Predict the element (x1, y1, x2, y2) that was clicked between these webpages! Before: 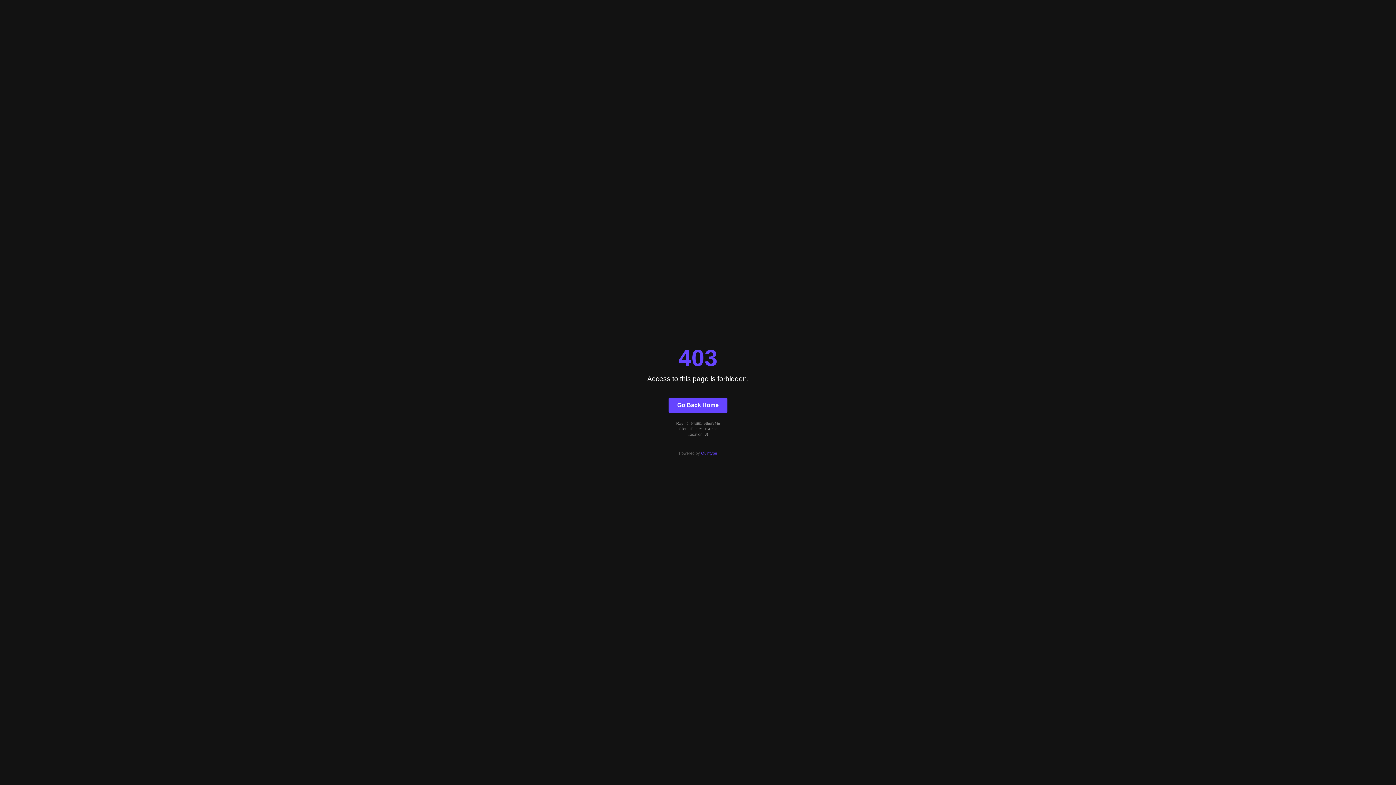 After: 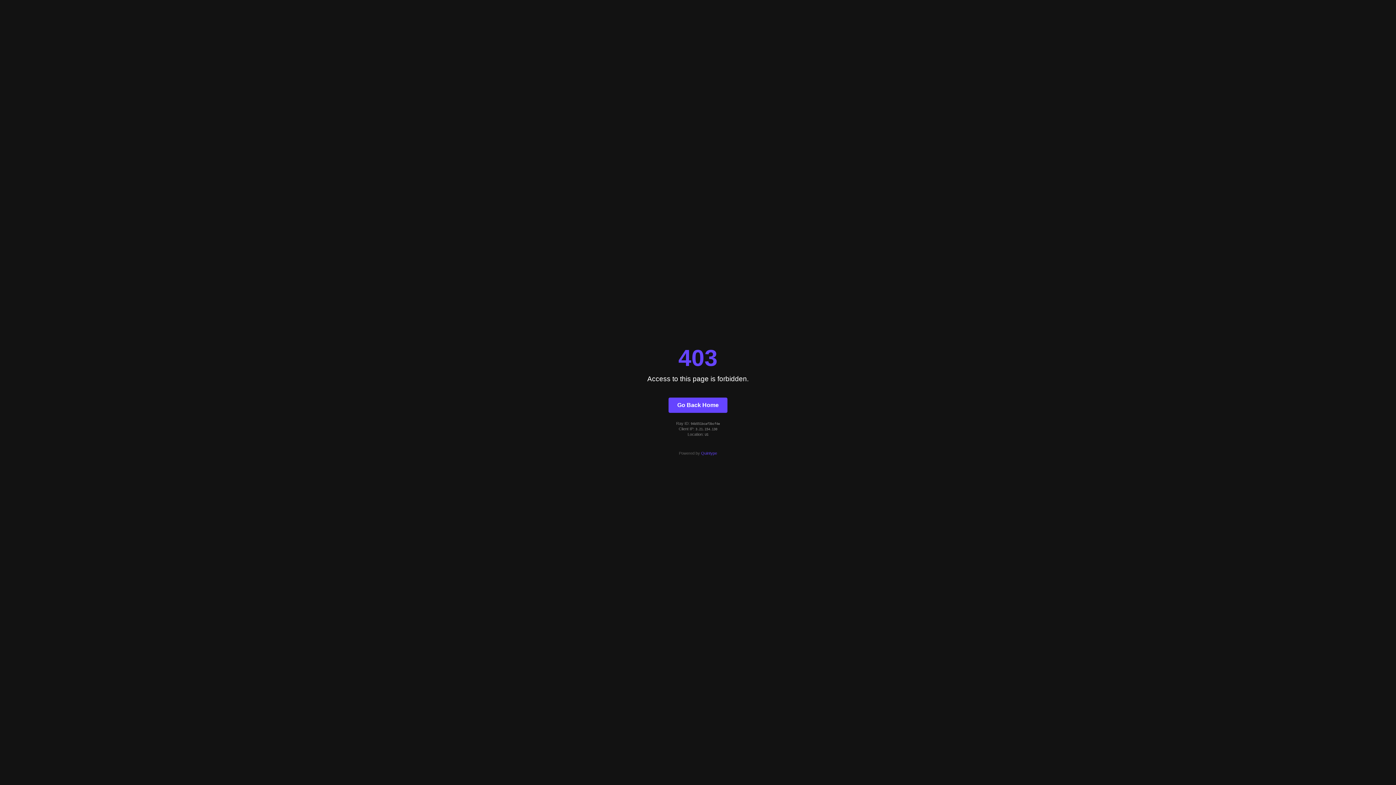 Action: bbox: (668, 397, 727, 412) label: Go Back Home